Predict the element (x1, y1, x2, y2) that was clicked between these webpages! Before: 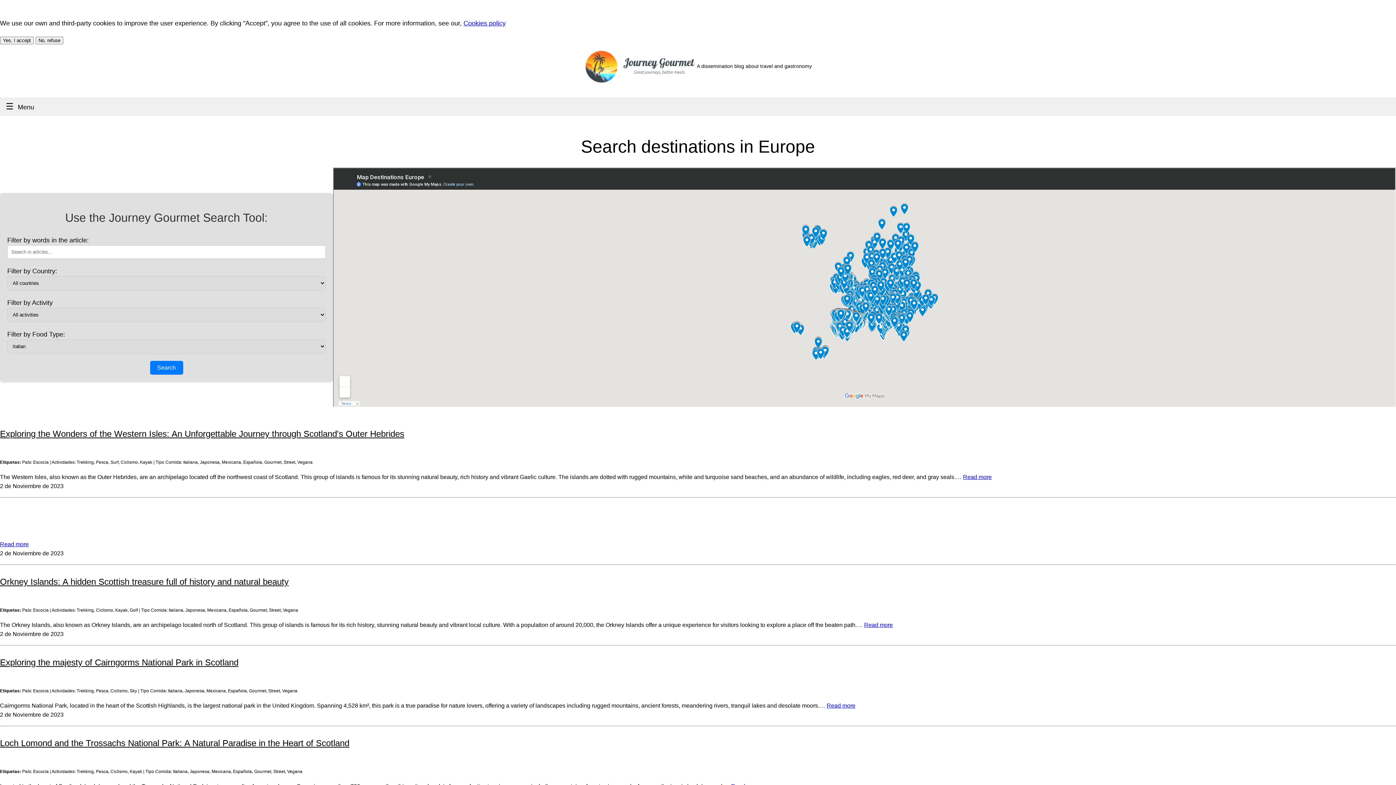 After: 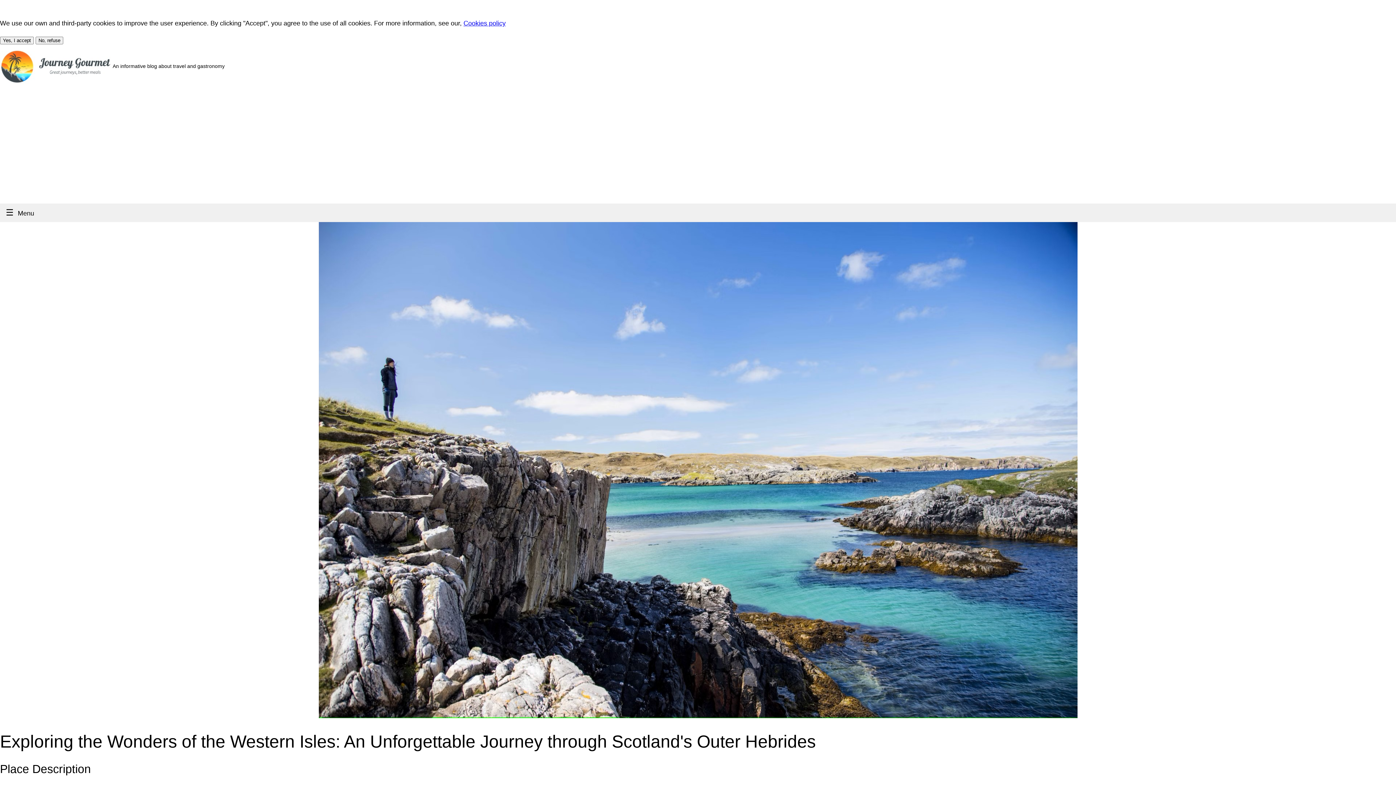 Action: label: Read more bbox: (963, 472, 992, 481)